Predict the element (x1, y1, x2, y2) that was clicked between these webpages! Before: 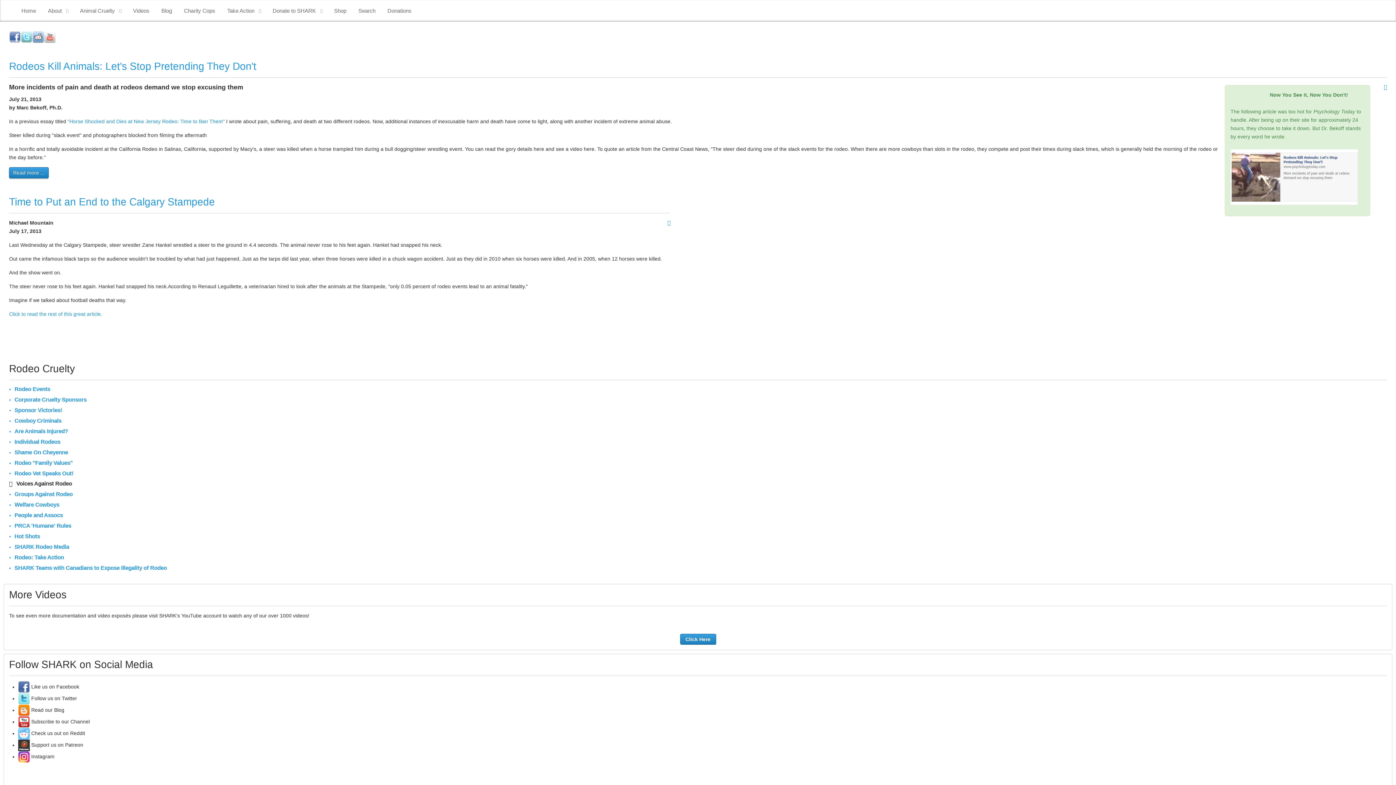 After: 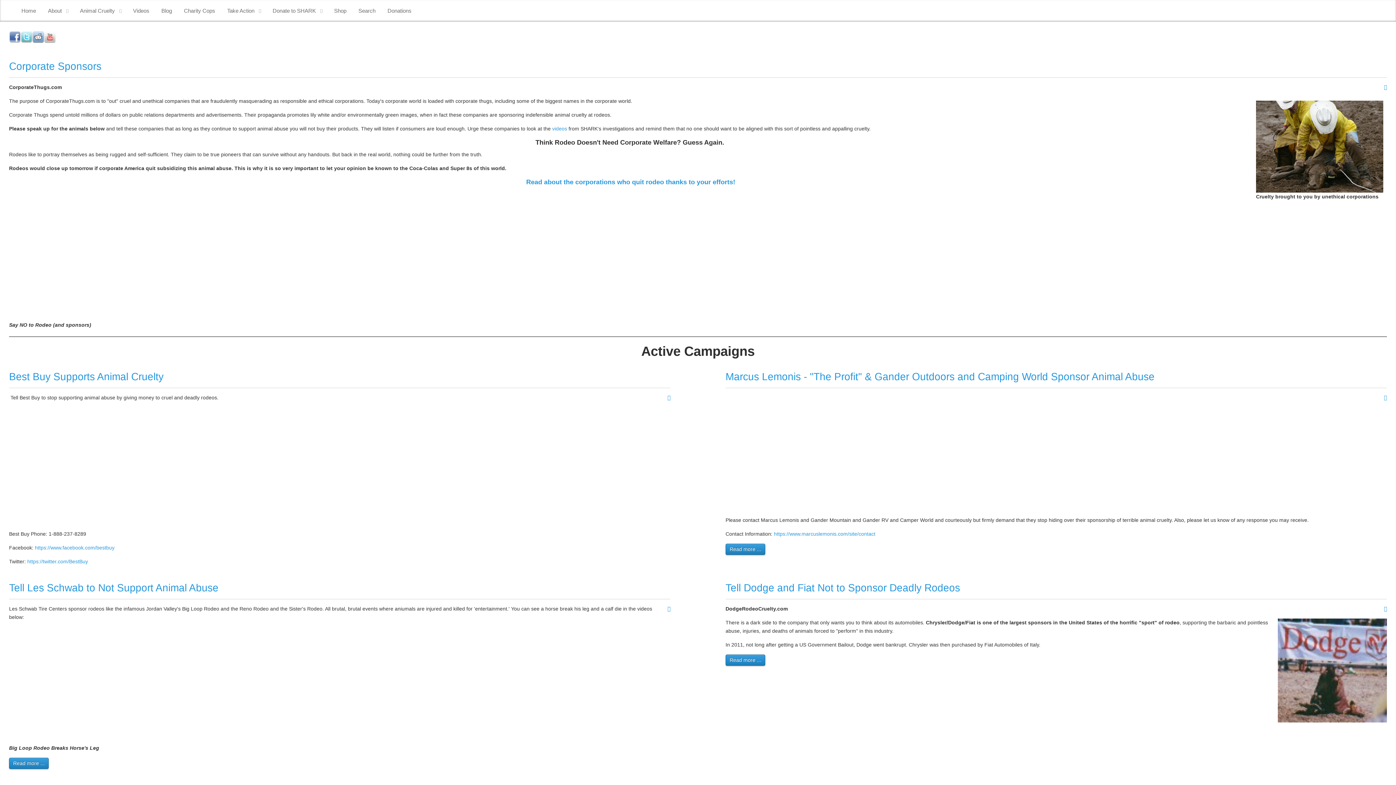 Action: bbox: (9, 554, 1387, 561) label: Rodeo: Take Action